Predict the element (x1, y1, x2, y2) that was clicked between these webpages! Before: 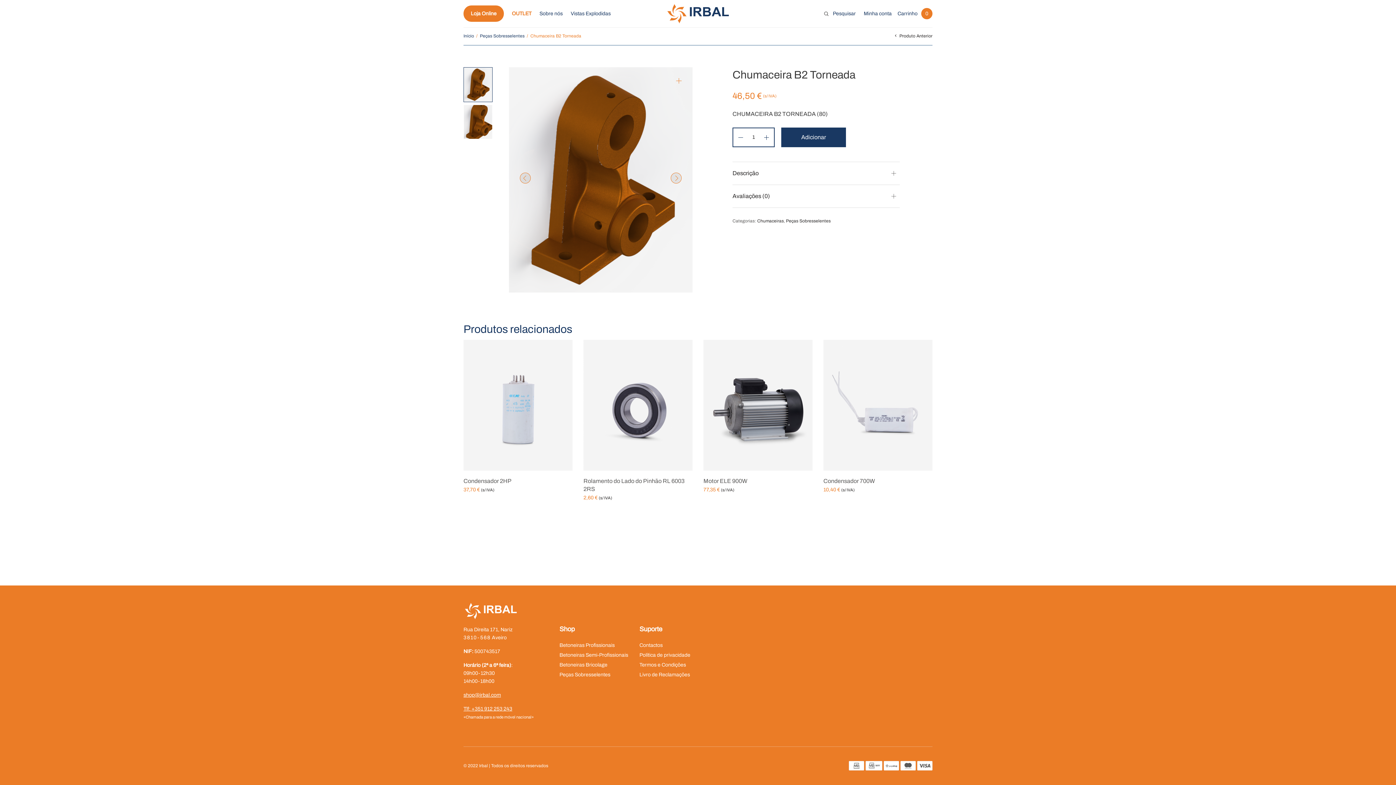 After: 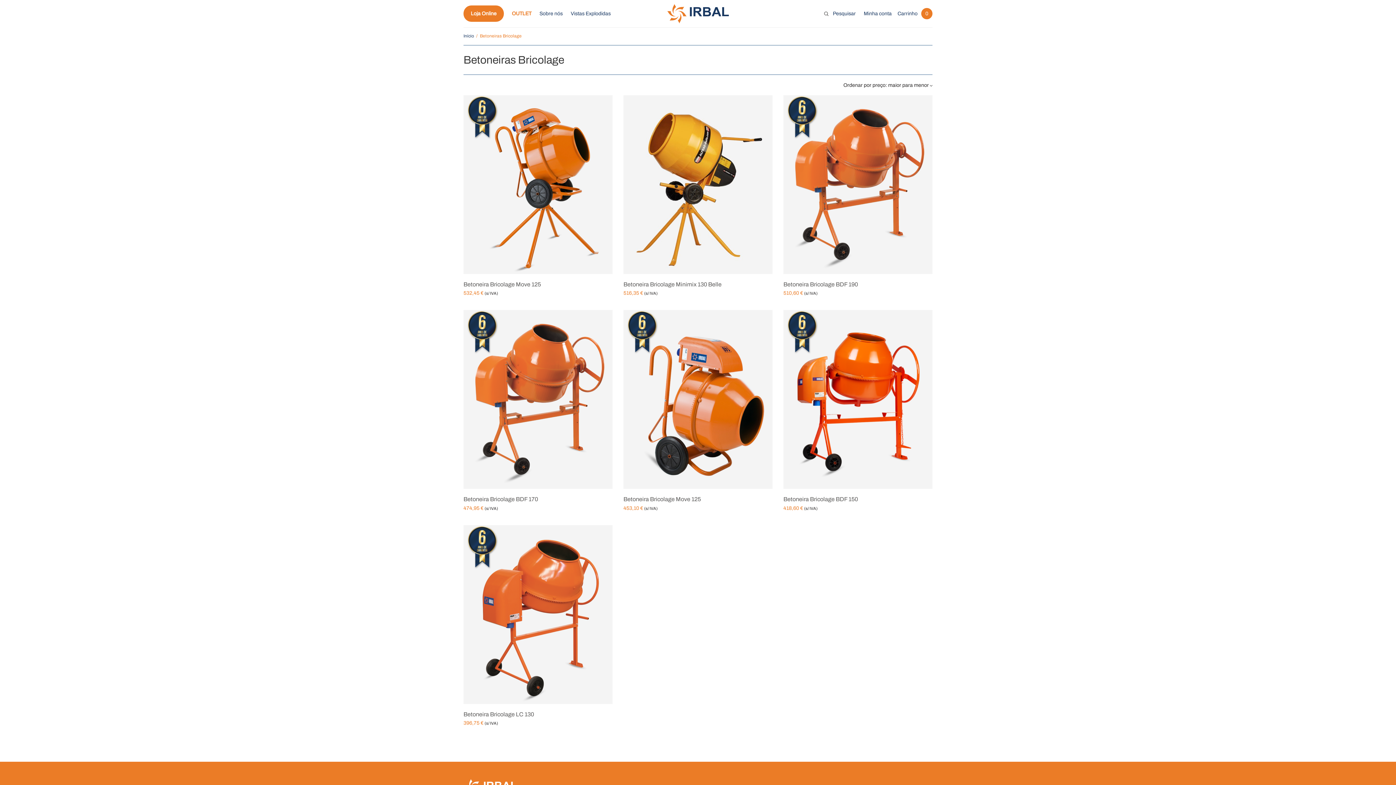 Action: label: Betoneiras Bricolage bbox: (559, 662, 607, 667)